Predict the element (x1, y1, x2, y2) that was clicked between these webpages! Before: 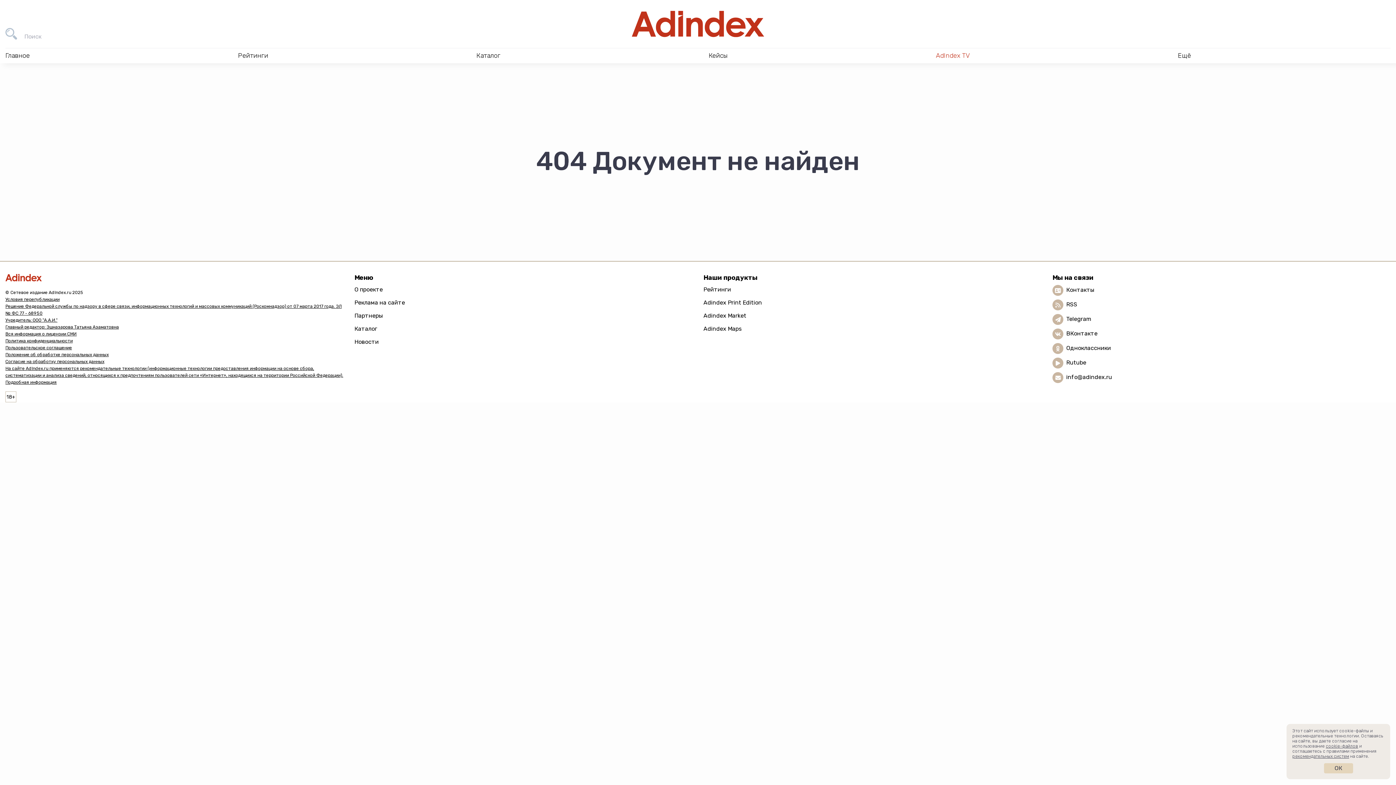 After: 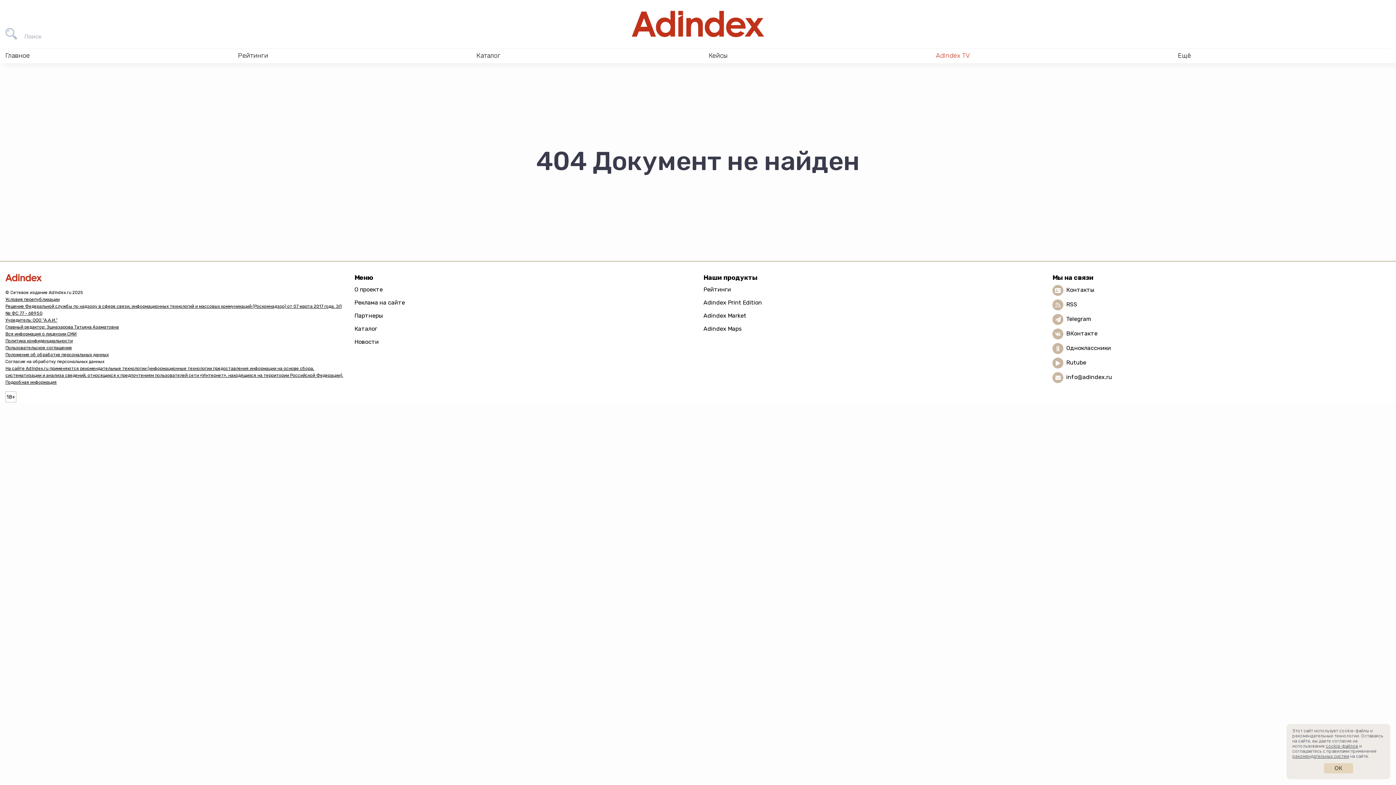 Action: label: Согласие на обработку персональных данных bbox: (5, 359, 104, 364)